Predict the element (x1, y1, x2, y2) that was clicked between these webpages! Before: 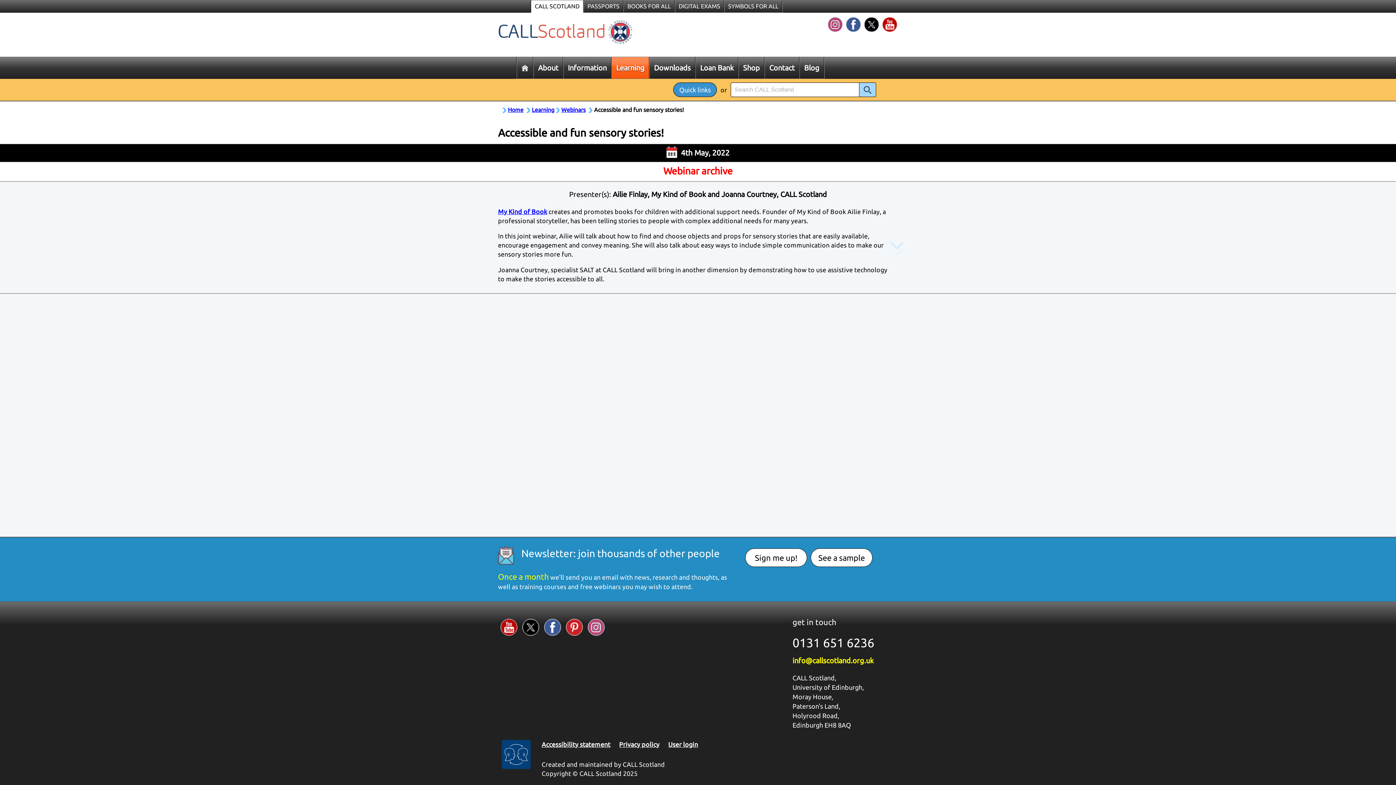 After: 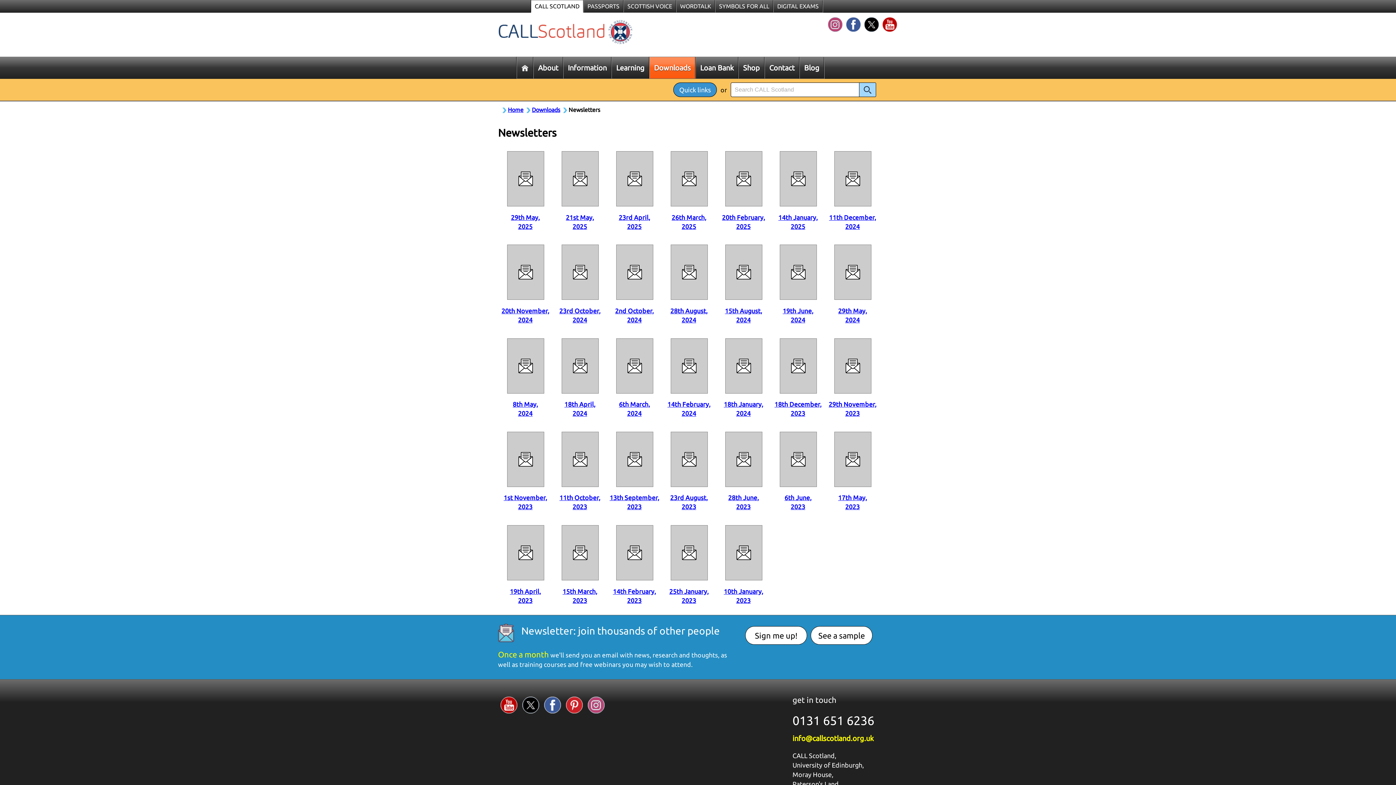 Action: bbox: (810, 548, 872, 567) label: See a sample